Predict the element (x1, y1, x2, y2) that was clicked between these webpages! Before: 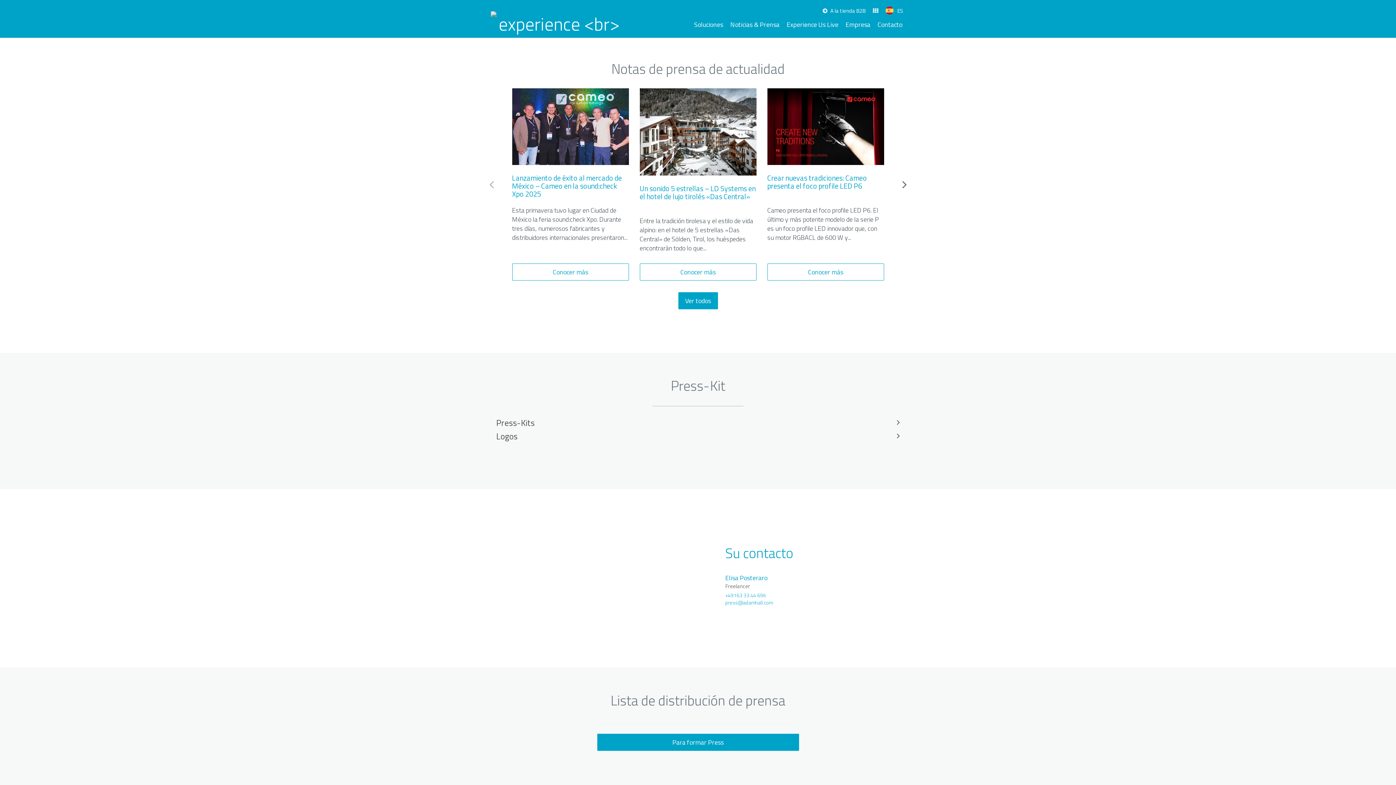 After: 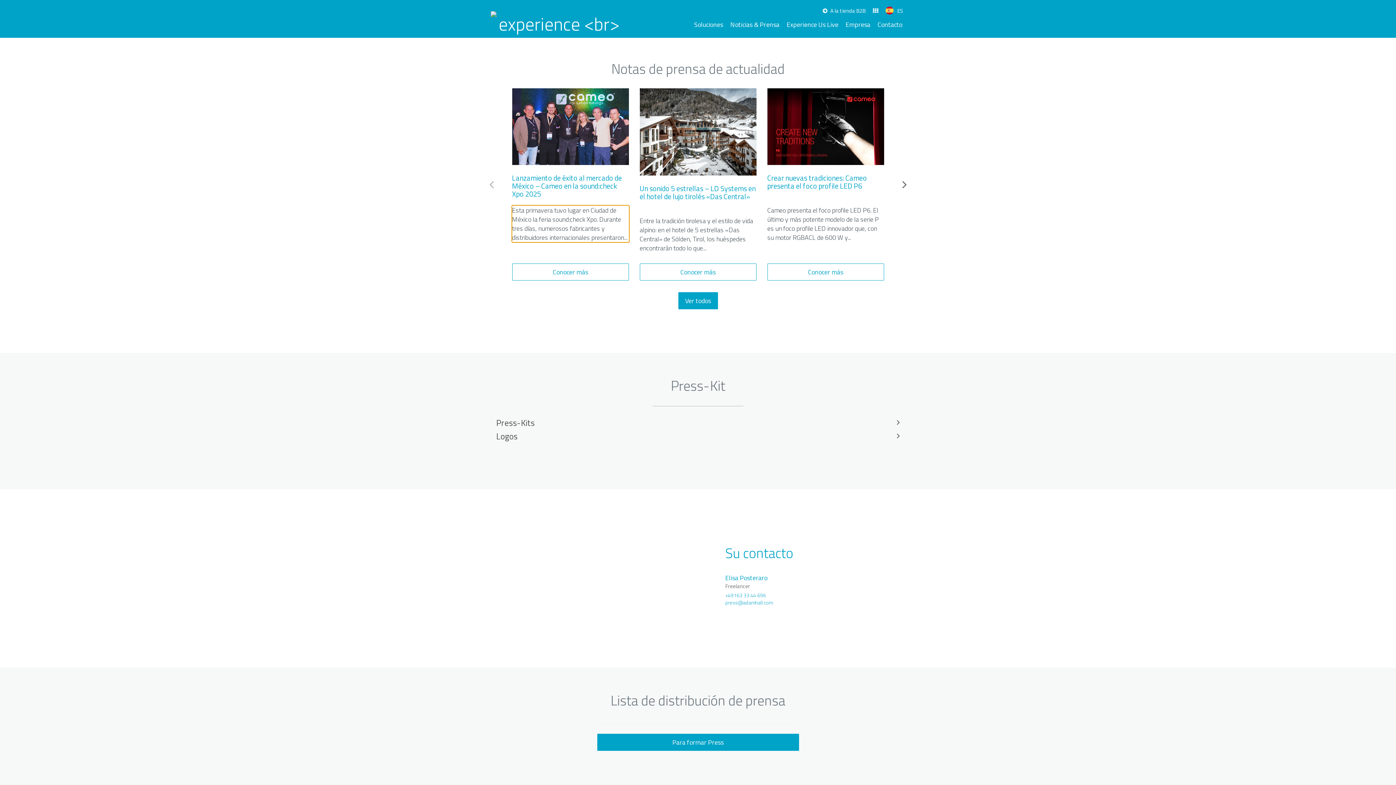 Action: label: Esta primavera tuvo lugar en Ciudad de México la feria sound:check Xpo. Durante tres días, numerosos fabricantes y distribuidores internacionales presentaron... bbox: (512, 205, 628, 242)